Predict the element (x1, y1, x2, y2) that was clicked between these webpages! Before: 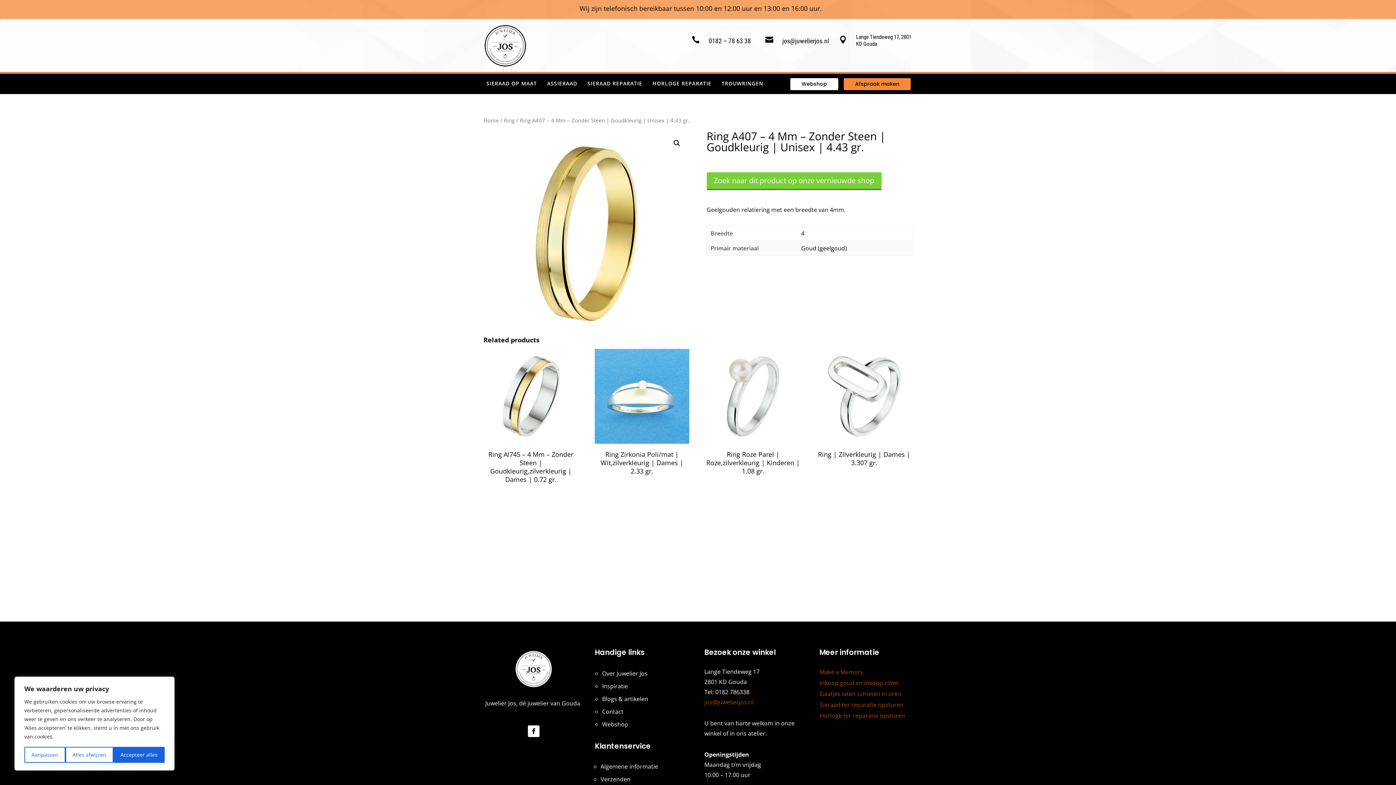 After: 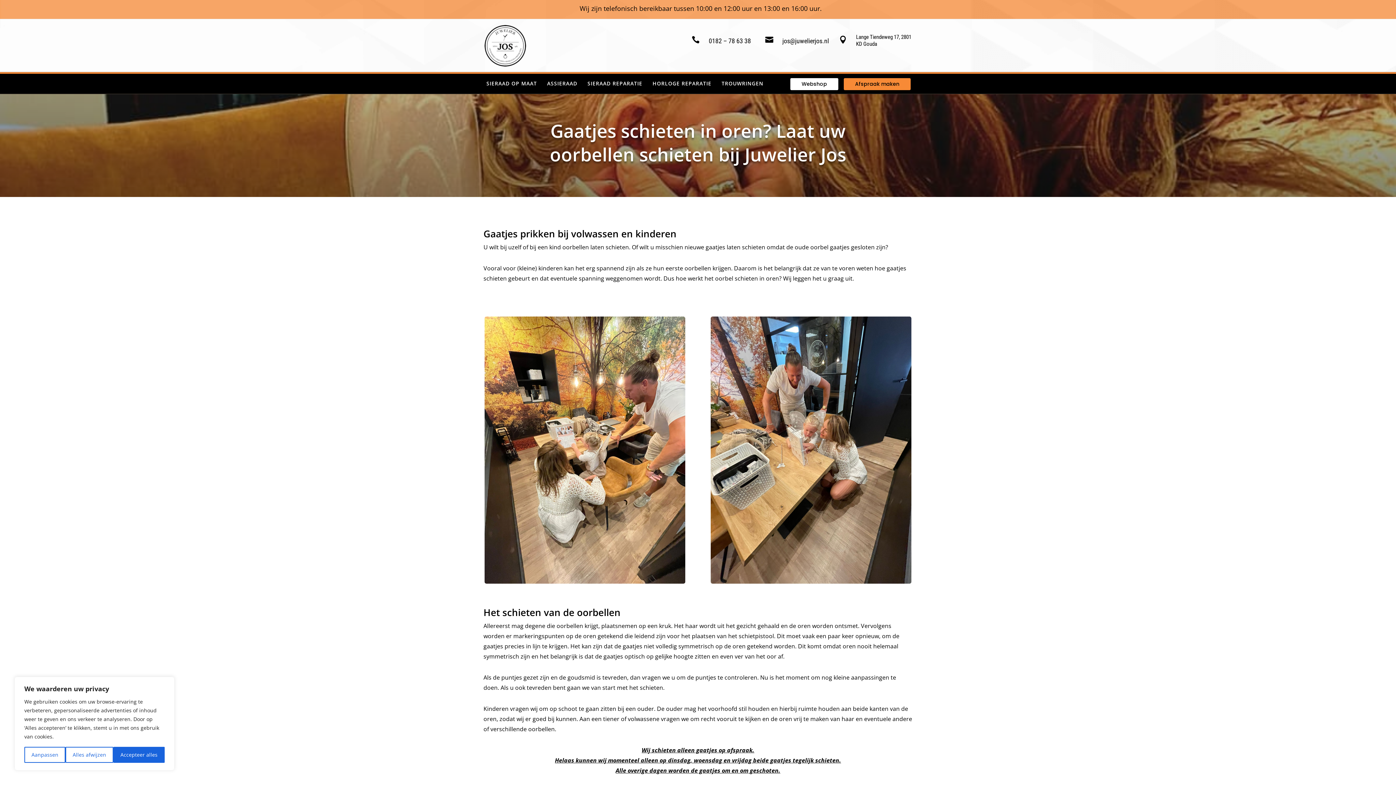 Action: label: Gaatjes laten schieten in oren bbox: (819, 690, 901, 698)